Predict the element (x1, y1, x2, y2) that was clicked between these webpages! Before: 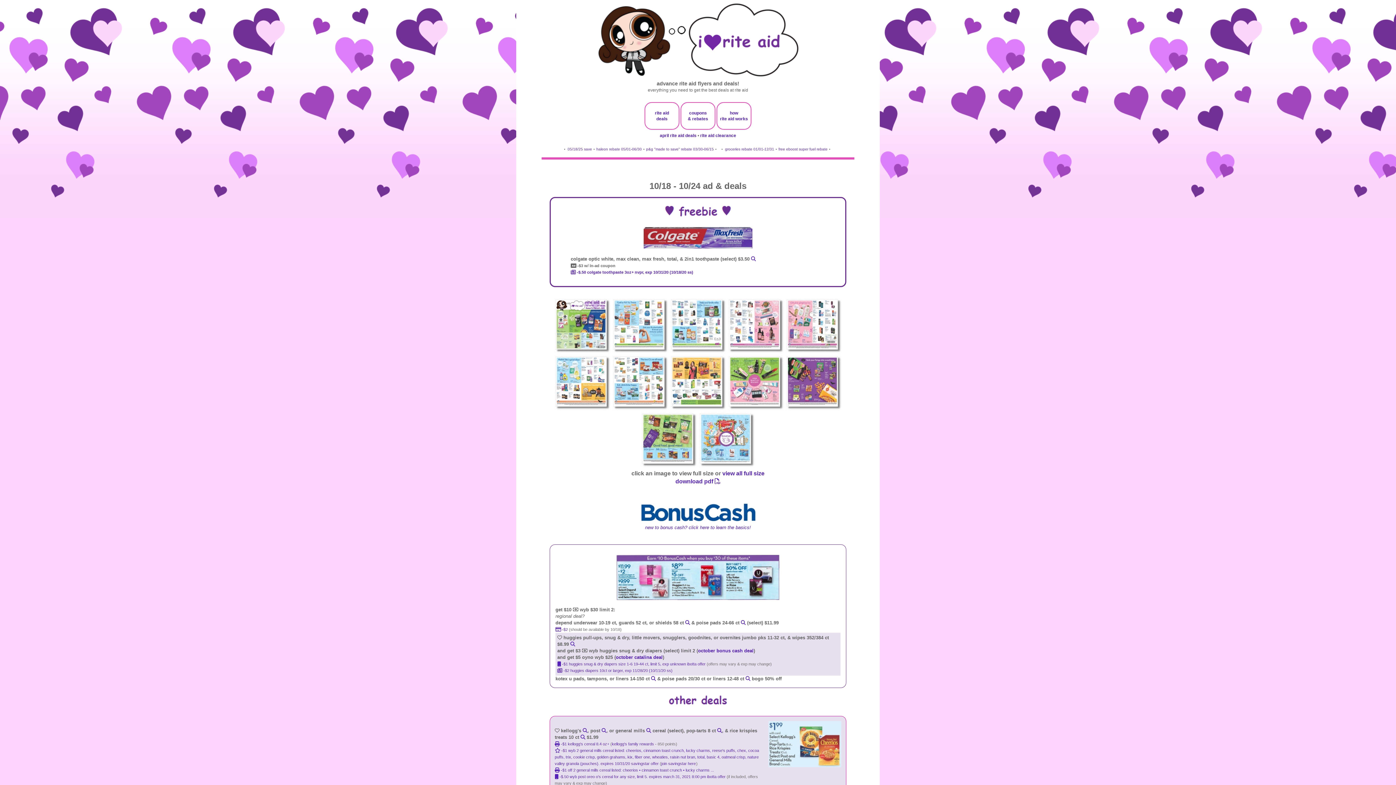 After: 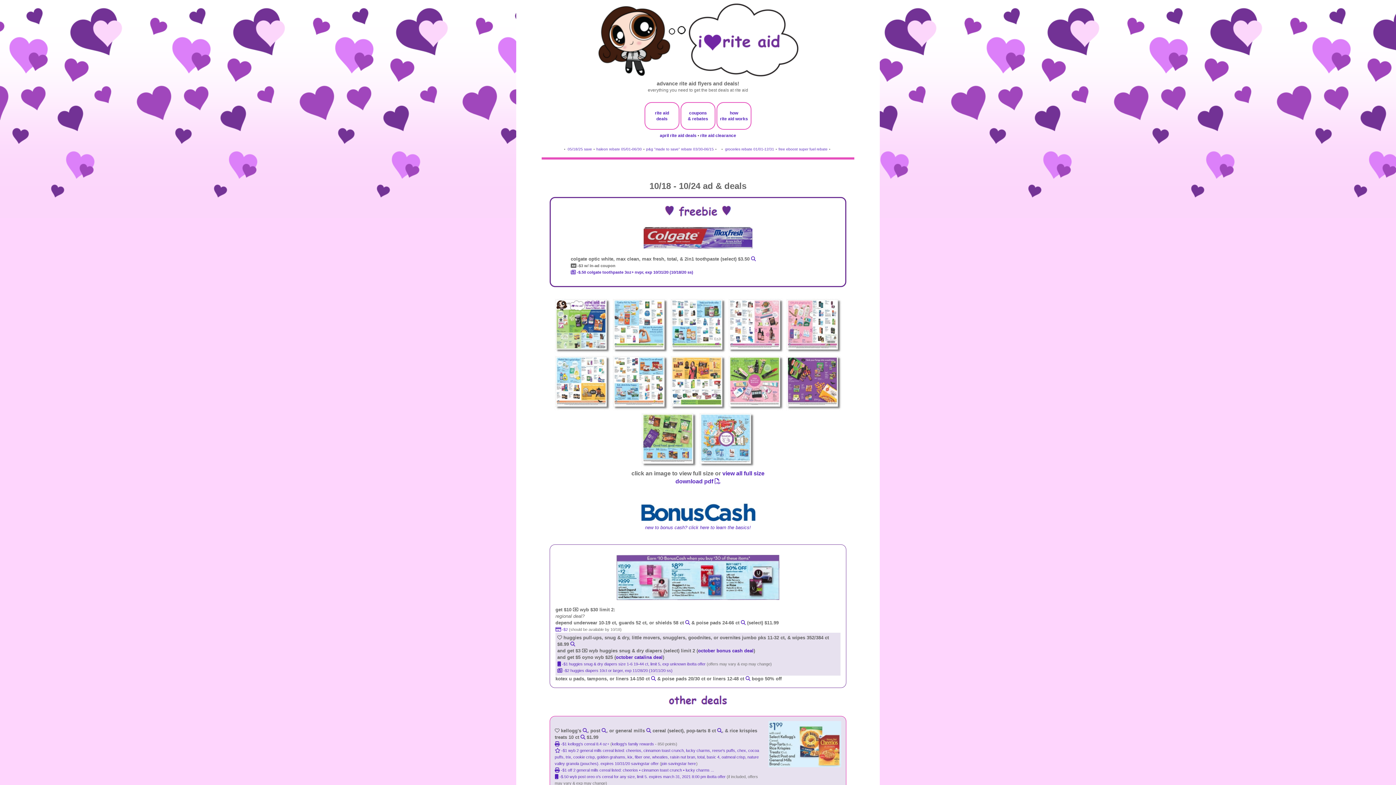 Action: bbox: (722, 470, 764, 476) label: view all full size